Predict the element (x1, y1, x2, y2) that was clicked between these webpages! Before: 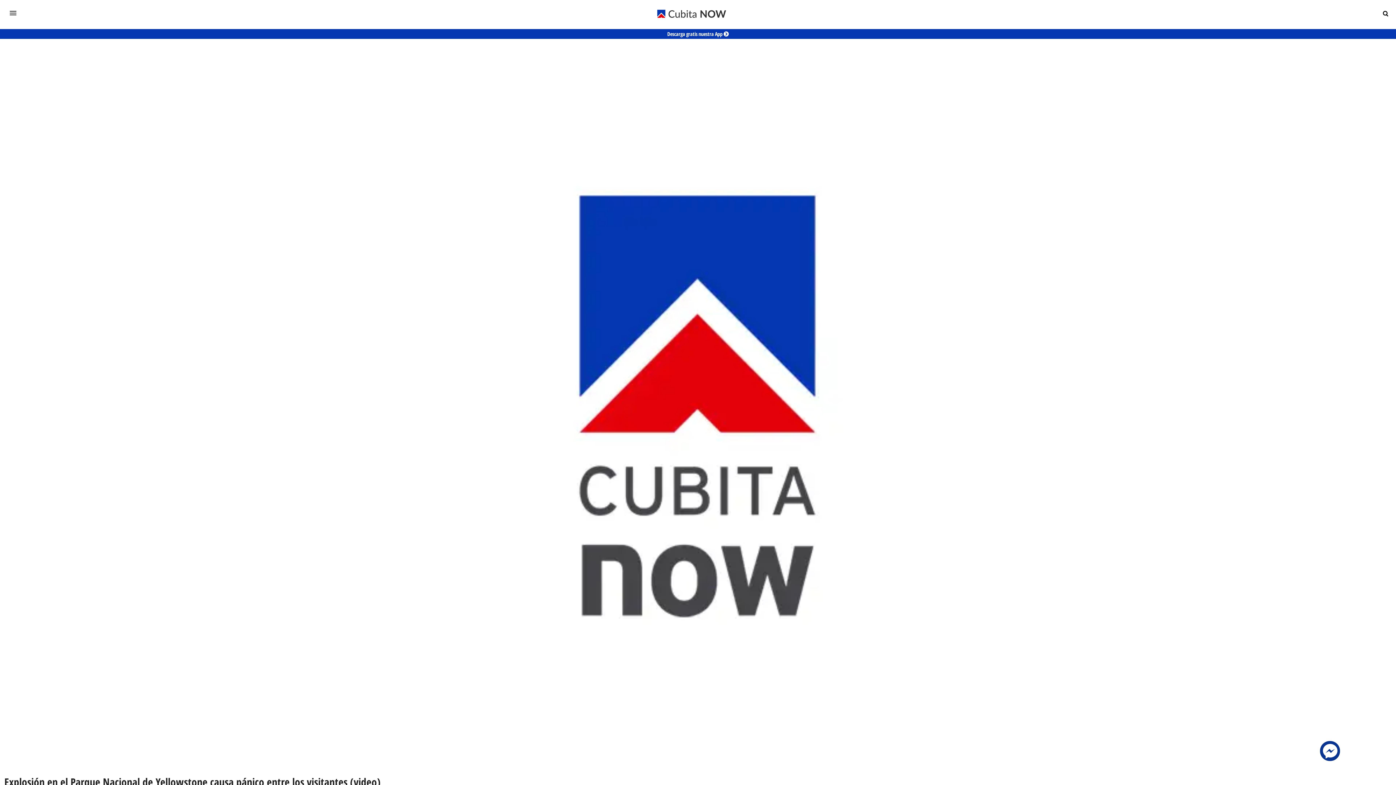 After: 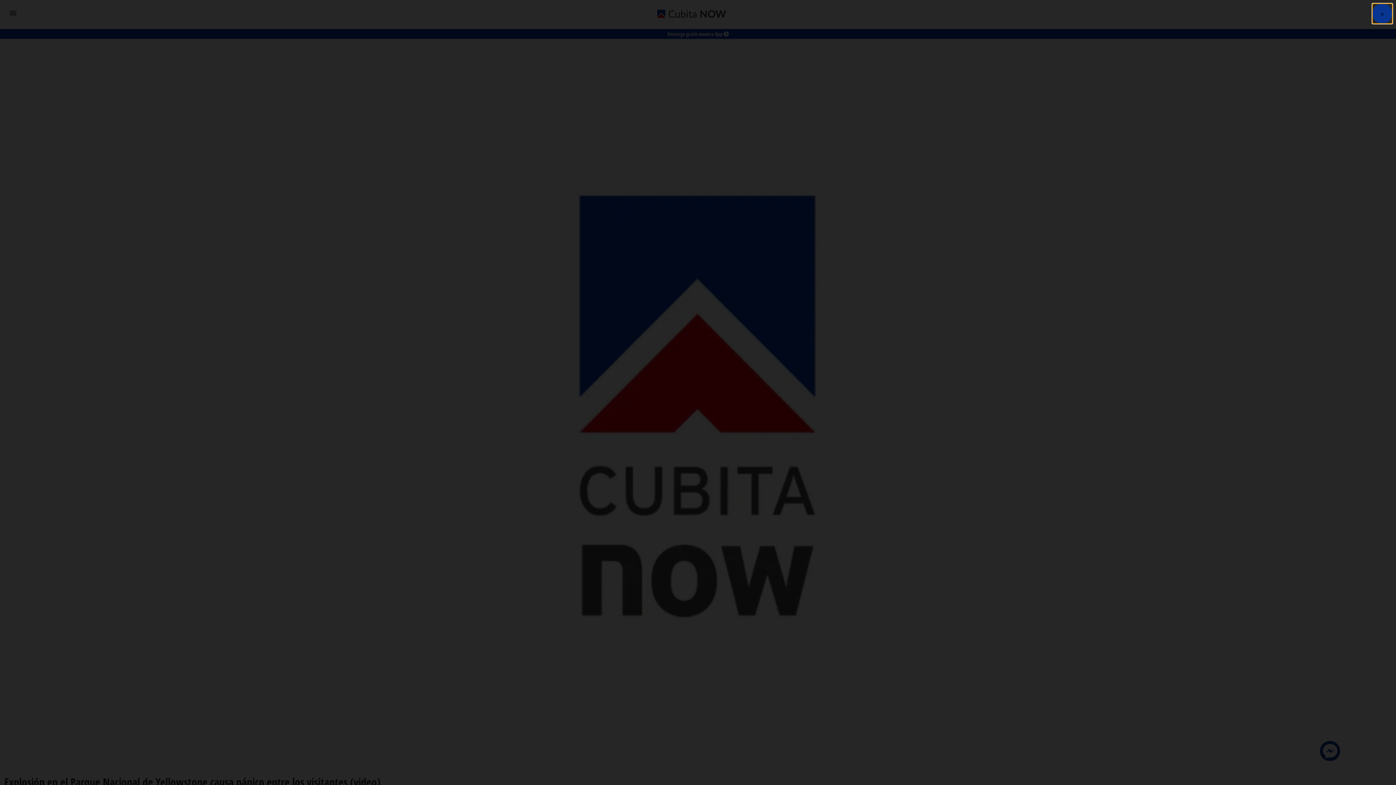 Action: bbox: (1320, 741, 1340, 761)